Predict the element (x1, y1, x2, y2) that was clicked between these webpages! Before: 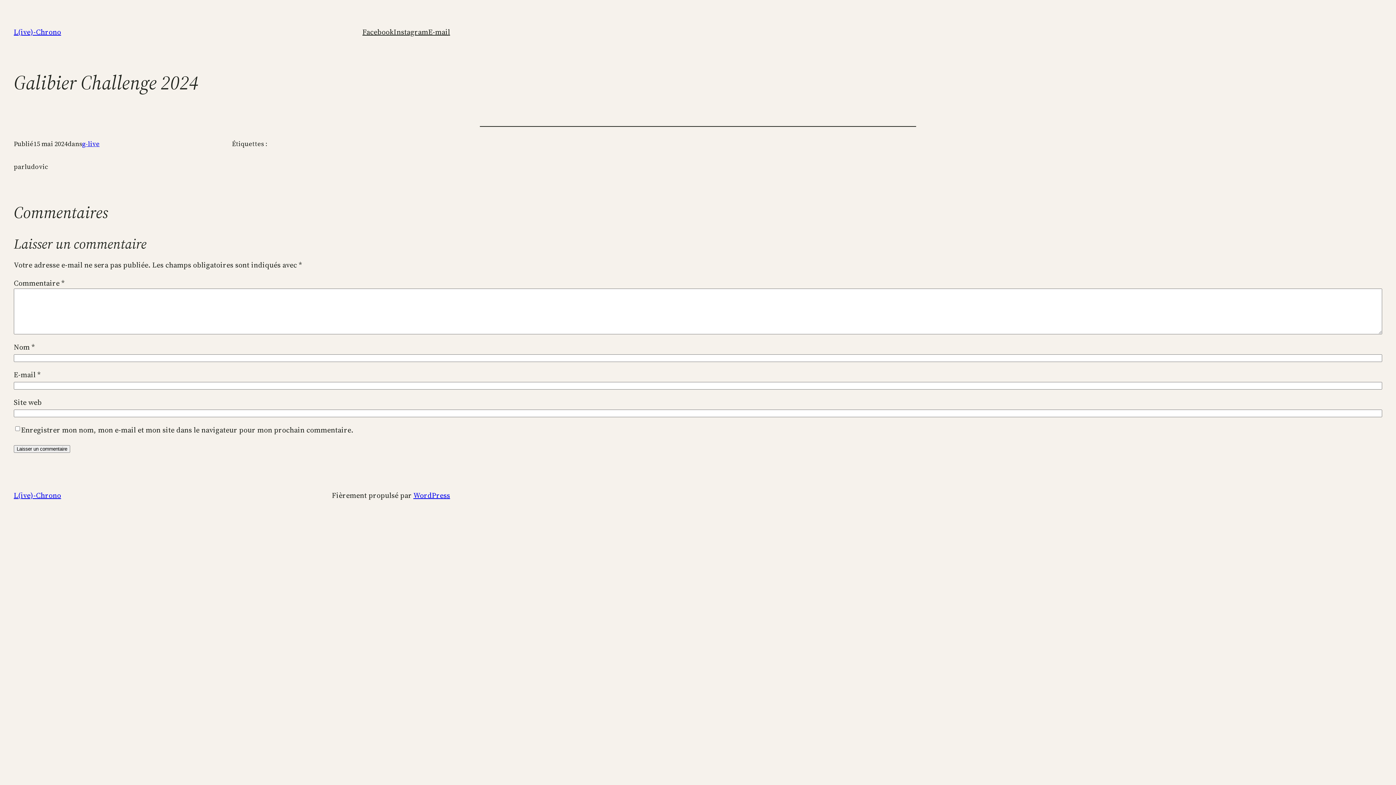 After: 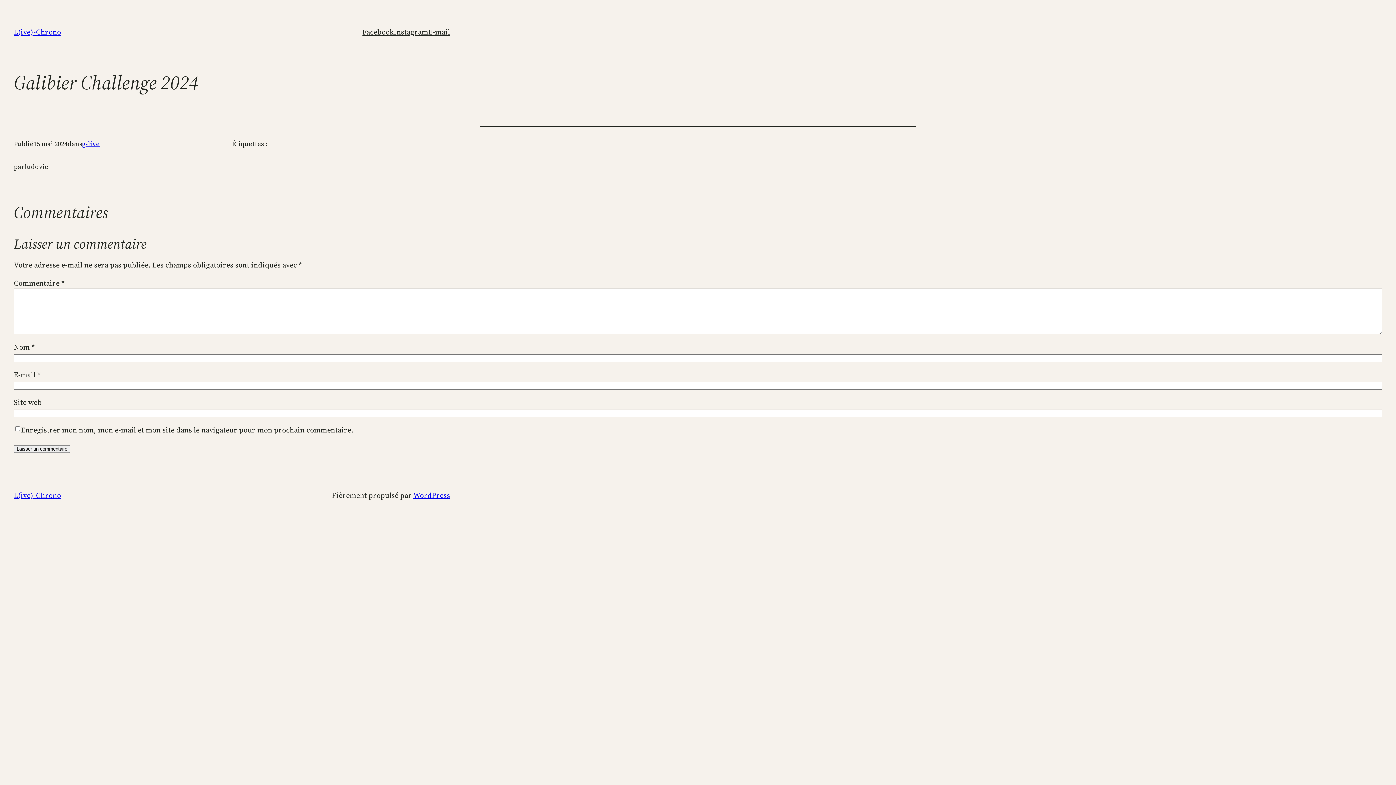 Action: label: Instagram bbox: (393, 26, 428, 37)